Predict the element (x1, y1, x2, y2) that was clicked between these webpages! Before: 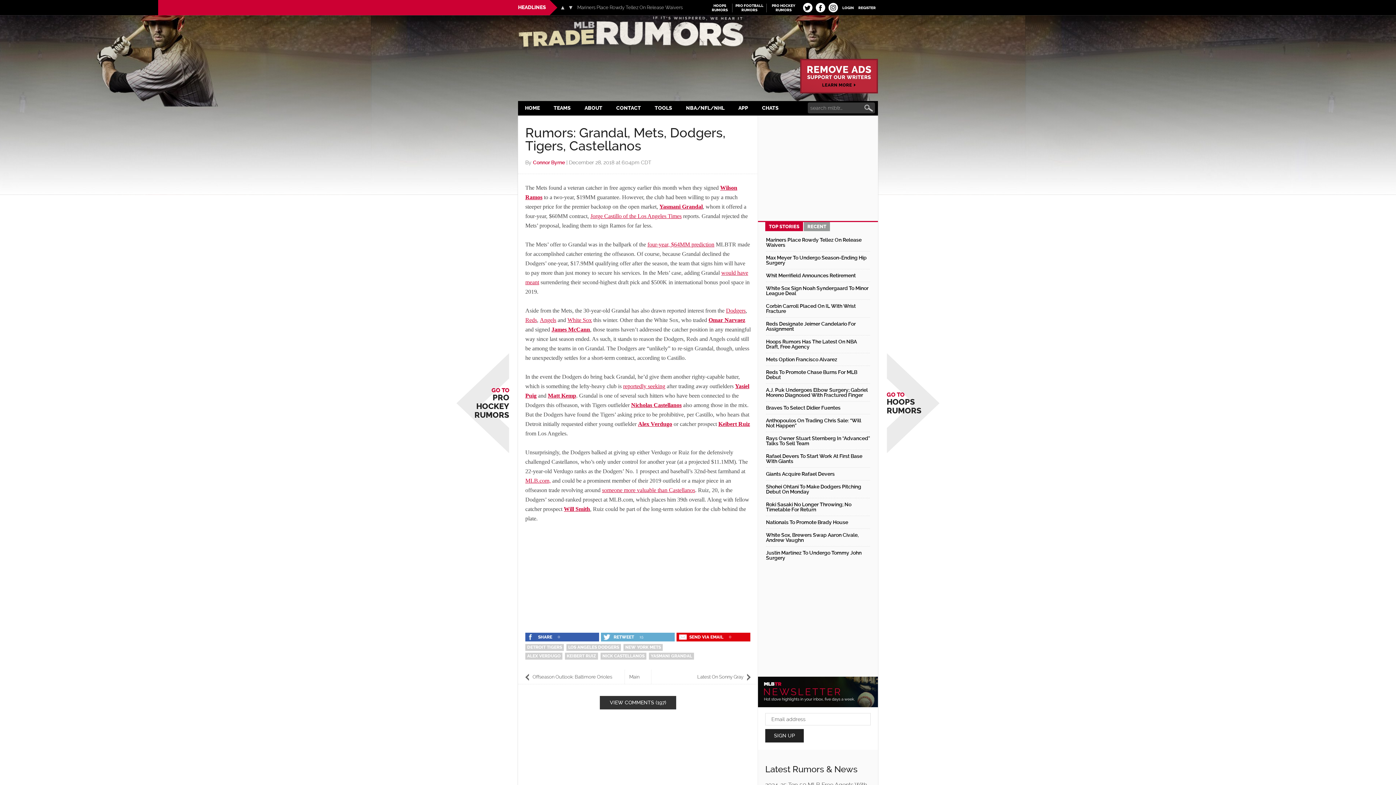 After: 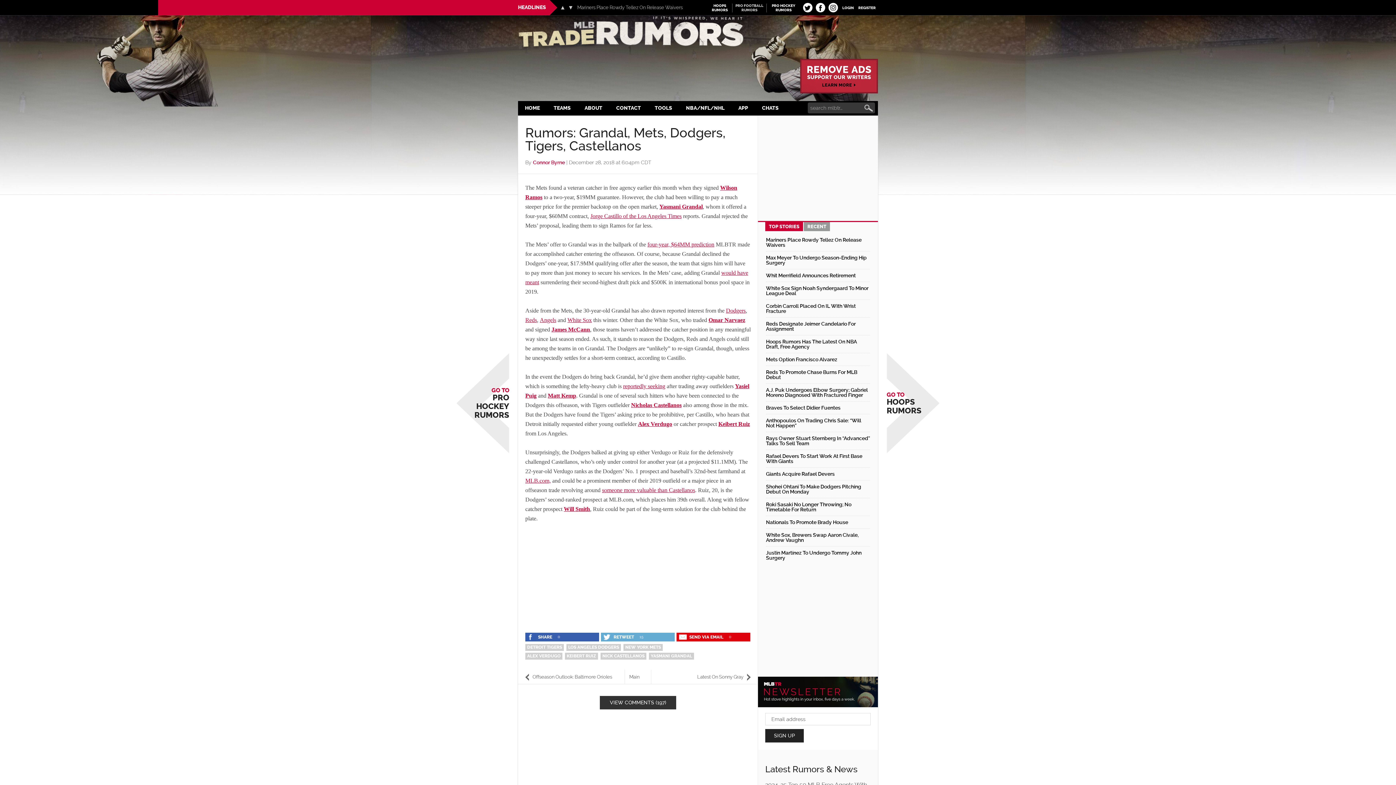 Action: bbox: (734, 3, 765, 12) label: PRO FOOTBALL
RUMORS